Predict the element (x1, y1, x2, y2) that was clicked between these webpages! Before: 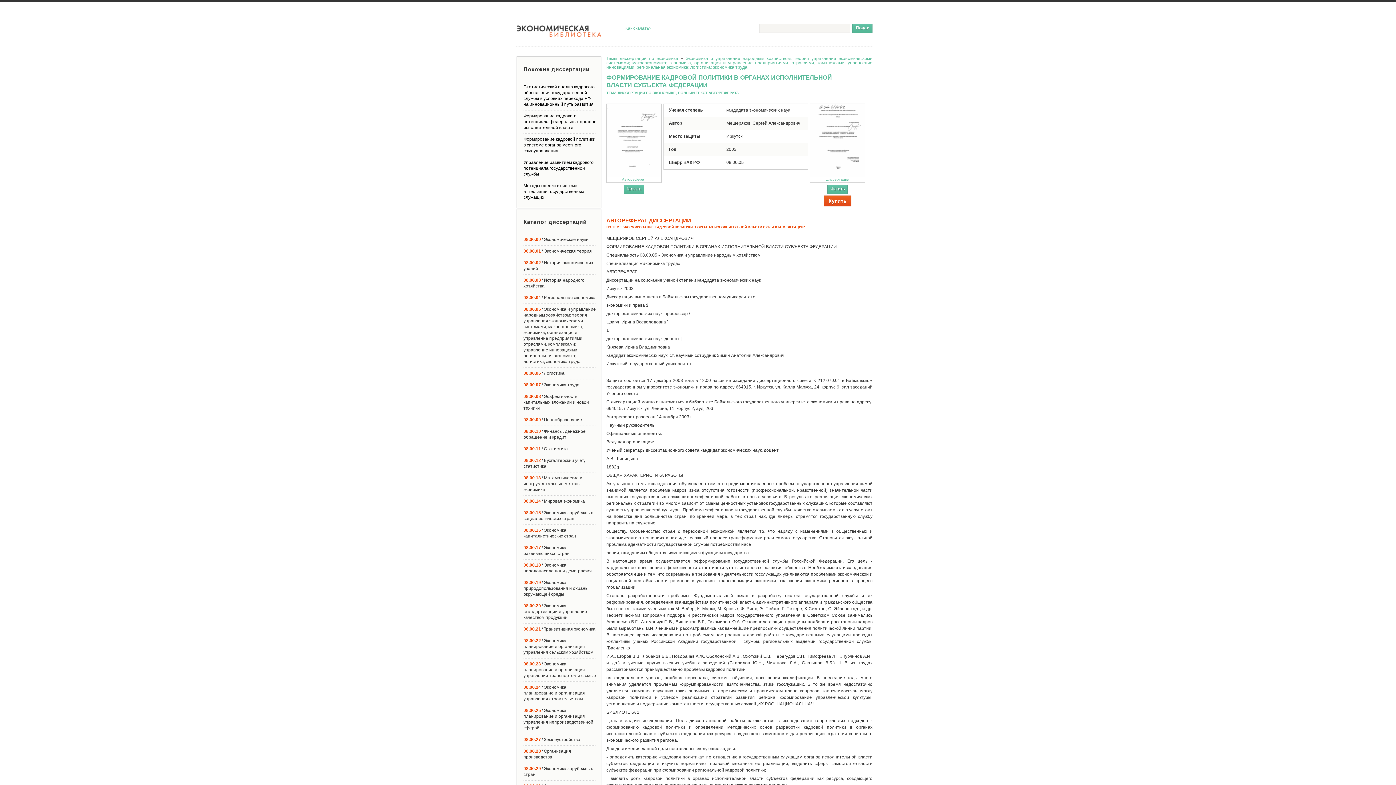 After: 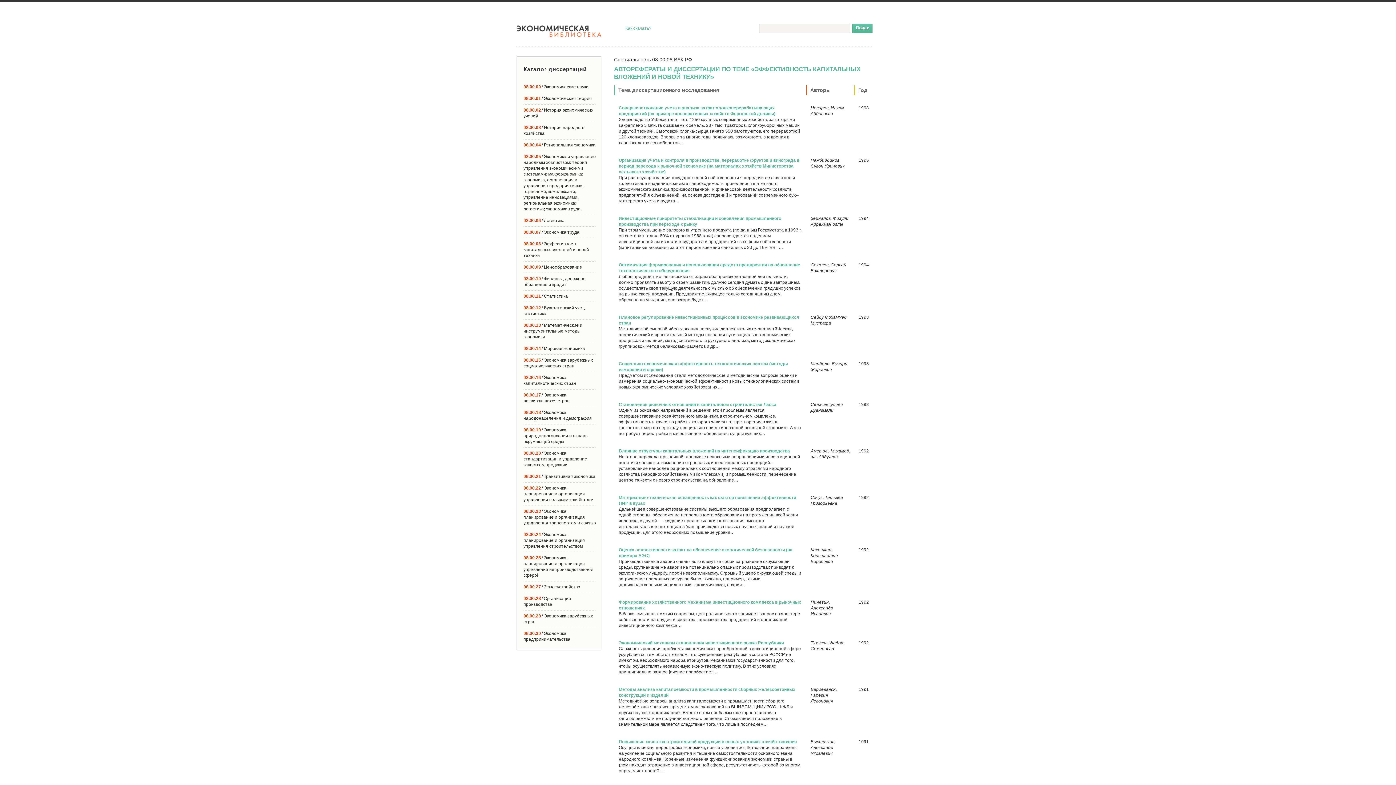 Action: label: 08.00.08/ Эффективность капитальных вложений и новой техники bbox: (523, 394, 589, 410)